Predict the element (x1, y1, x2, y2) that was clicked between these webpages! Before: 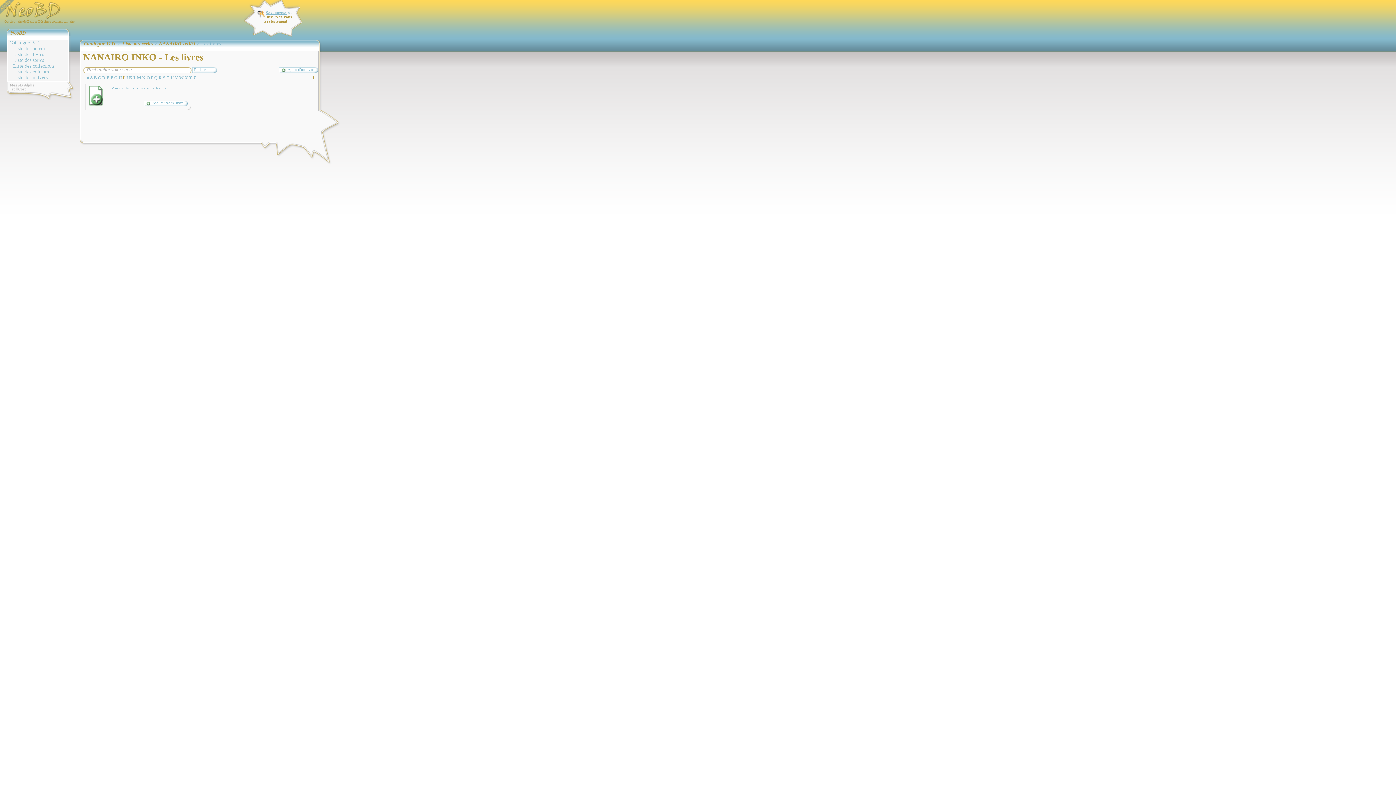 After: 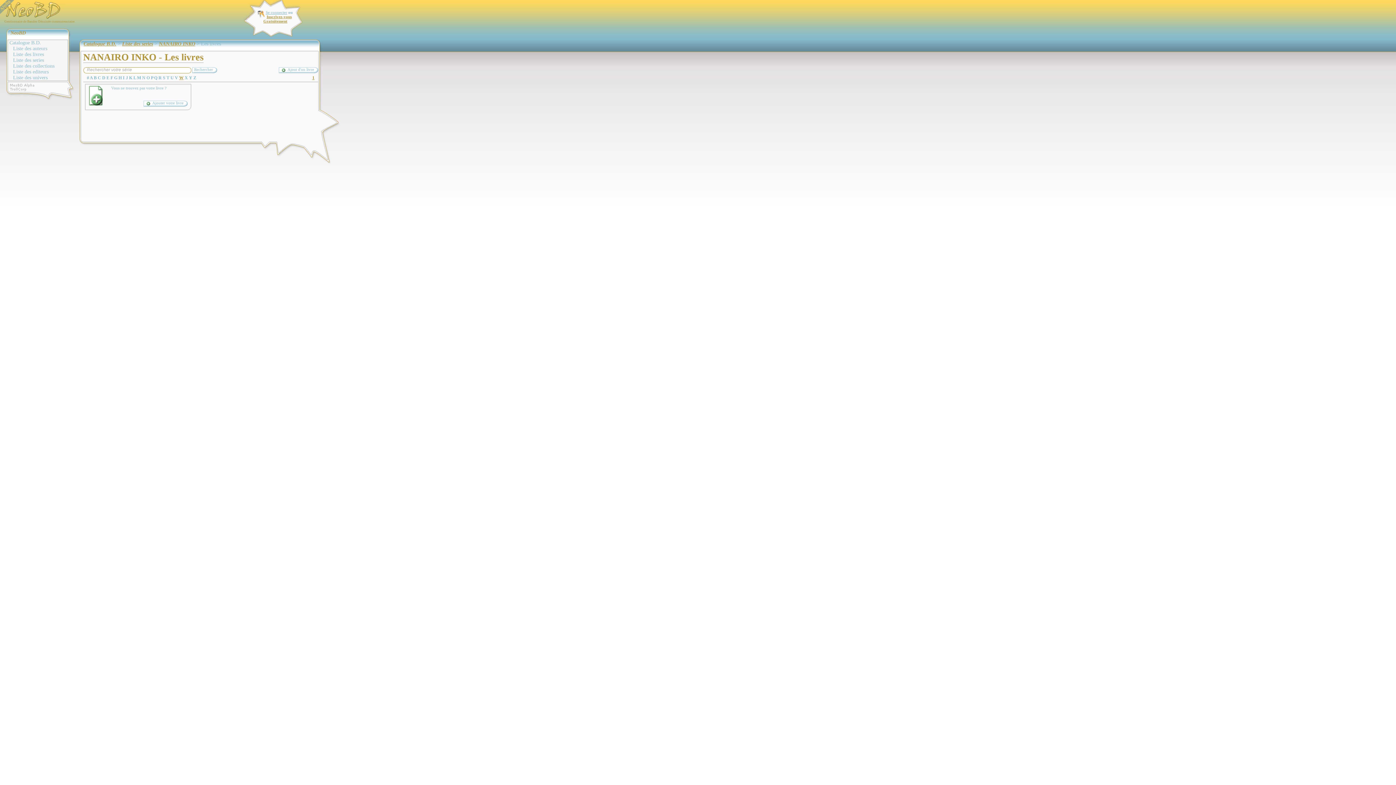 Action: label: W bbox: (179, 75, 183, 80)